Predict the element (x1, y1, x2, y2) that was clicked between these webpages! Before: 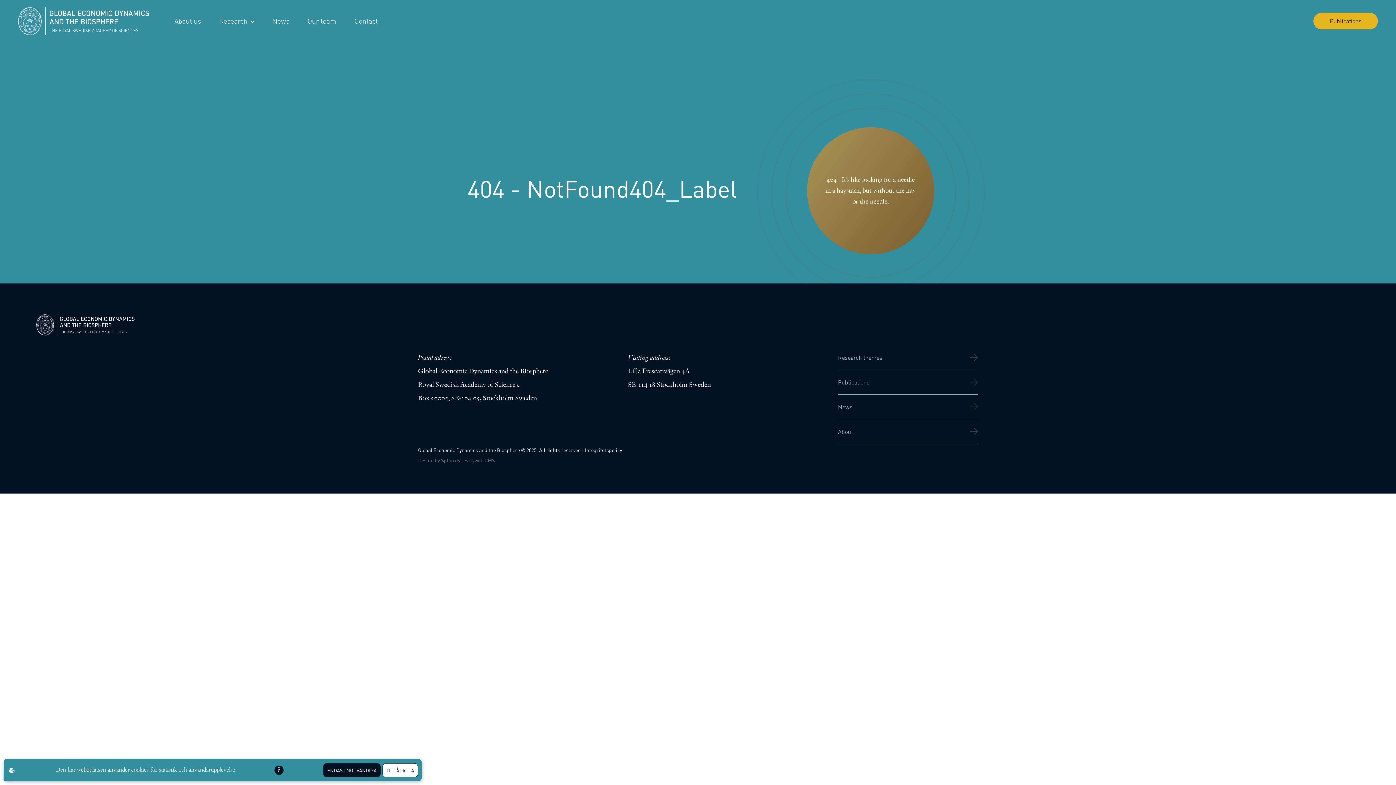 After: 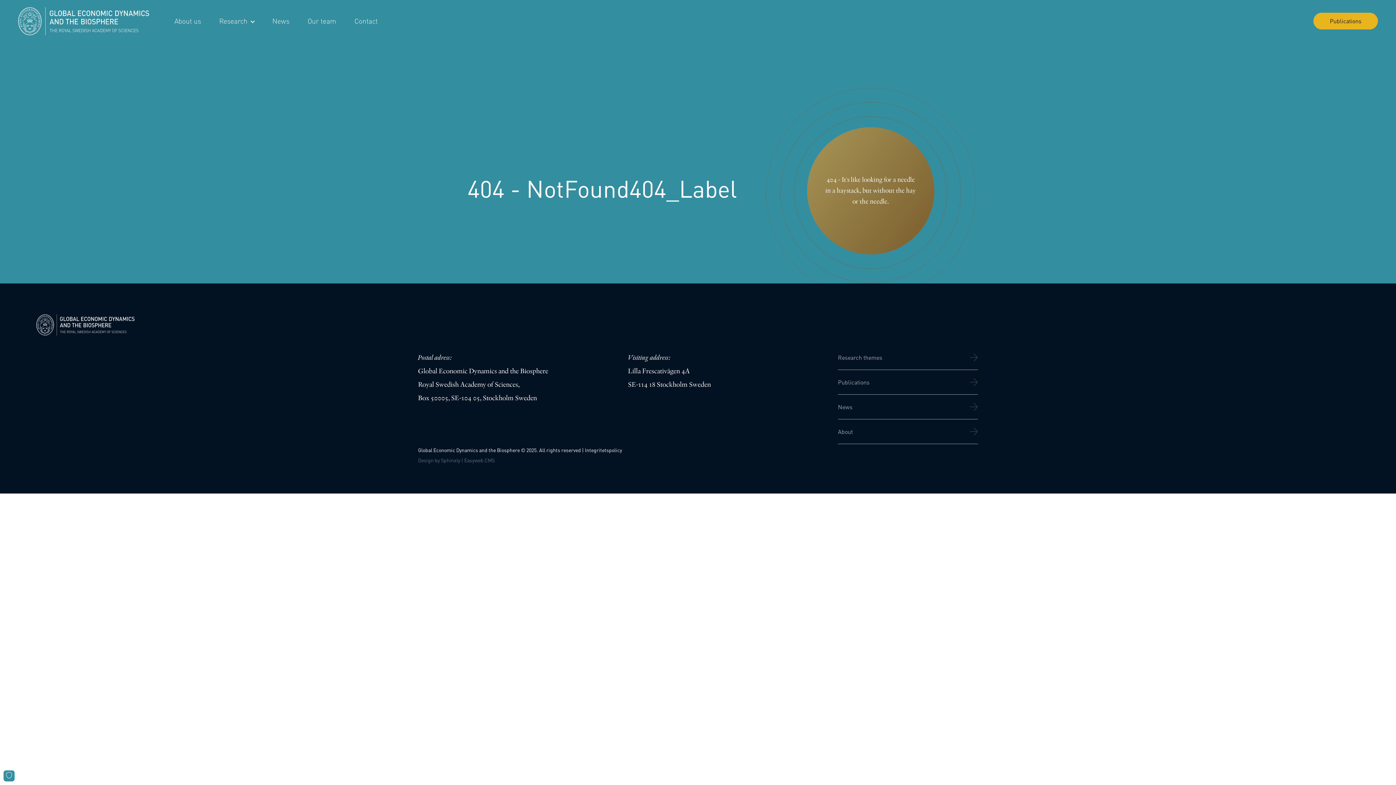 Action: bbox: (323, 763, 380, 777) label: ENDAST NÖDVÄNDIGA